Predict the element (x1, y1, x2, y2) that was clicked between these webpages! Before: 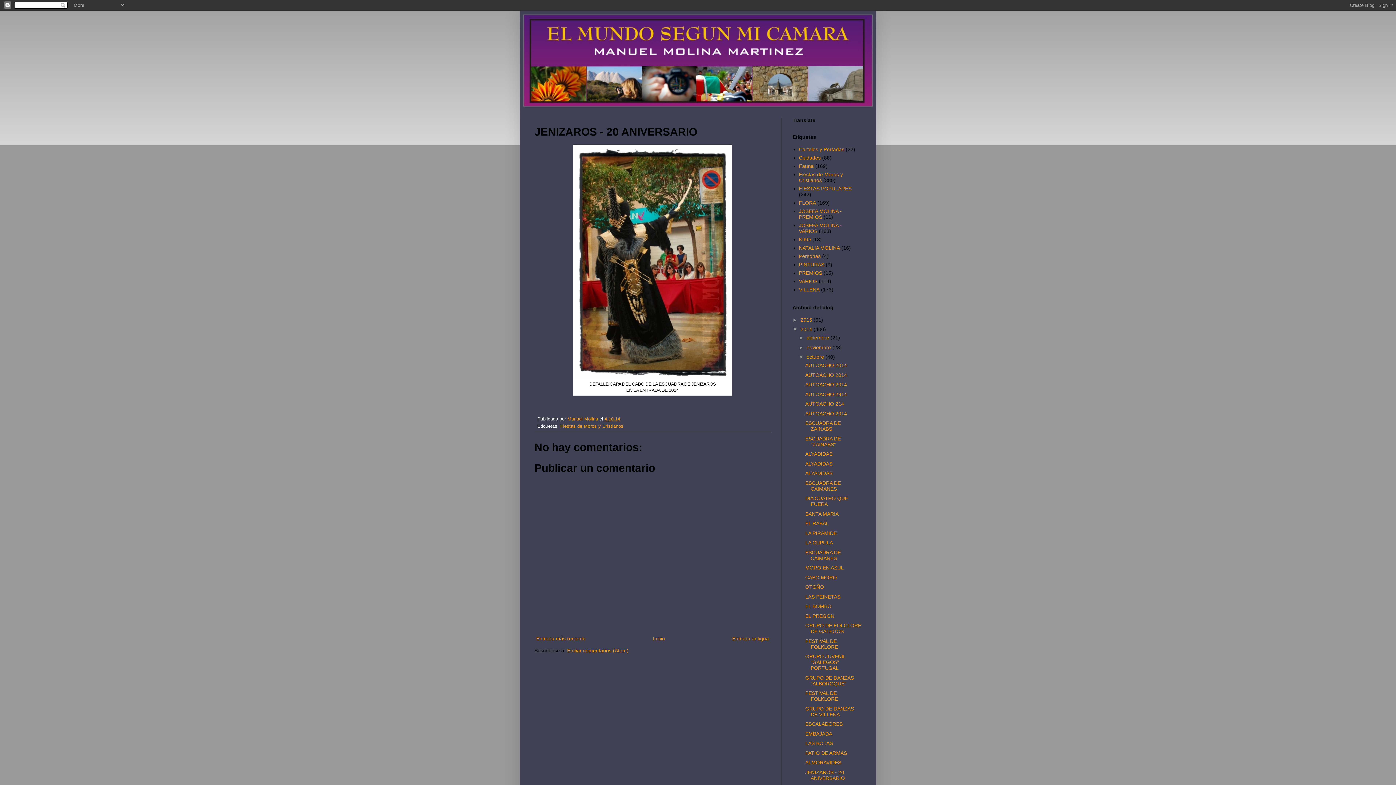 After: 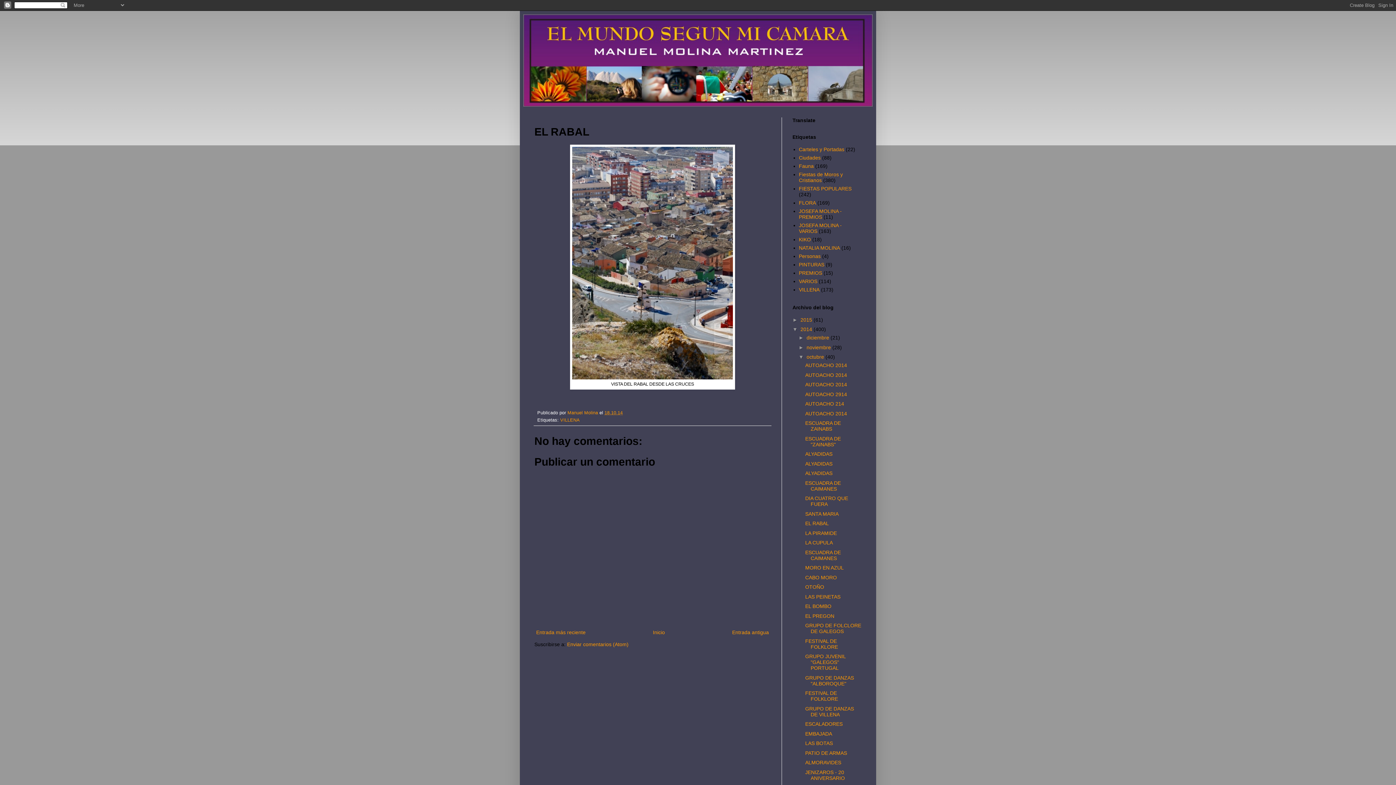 Action: bbox: (805, 520, 829, 526) label: EL RABAL